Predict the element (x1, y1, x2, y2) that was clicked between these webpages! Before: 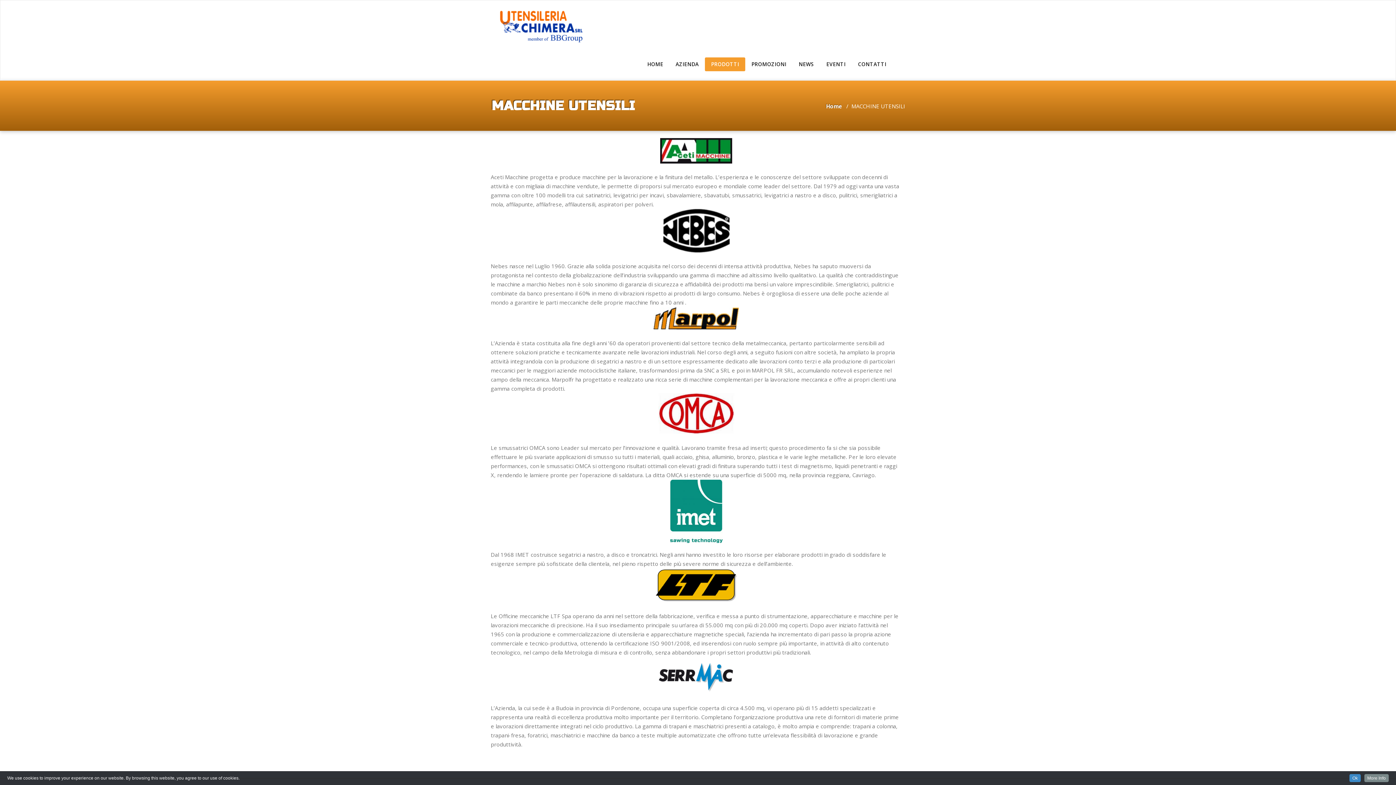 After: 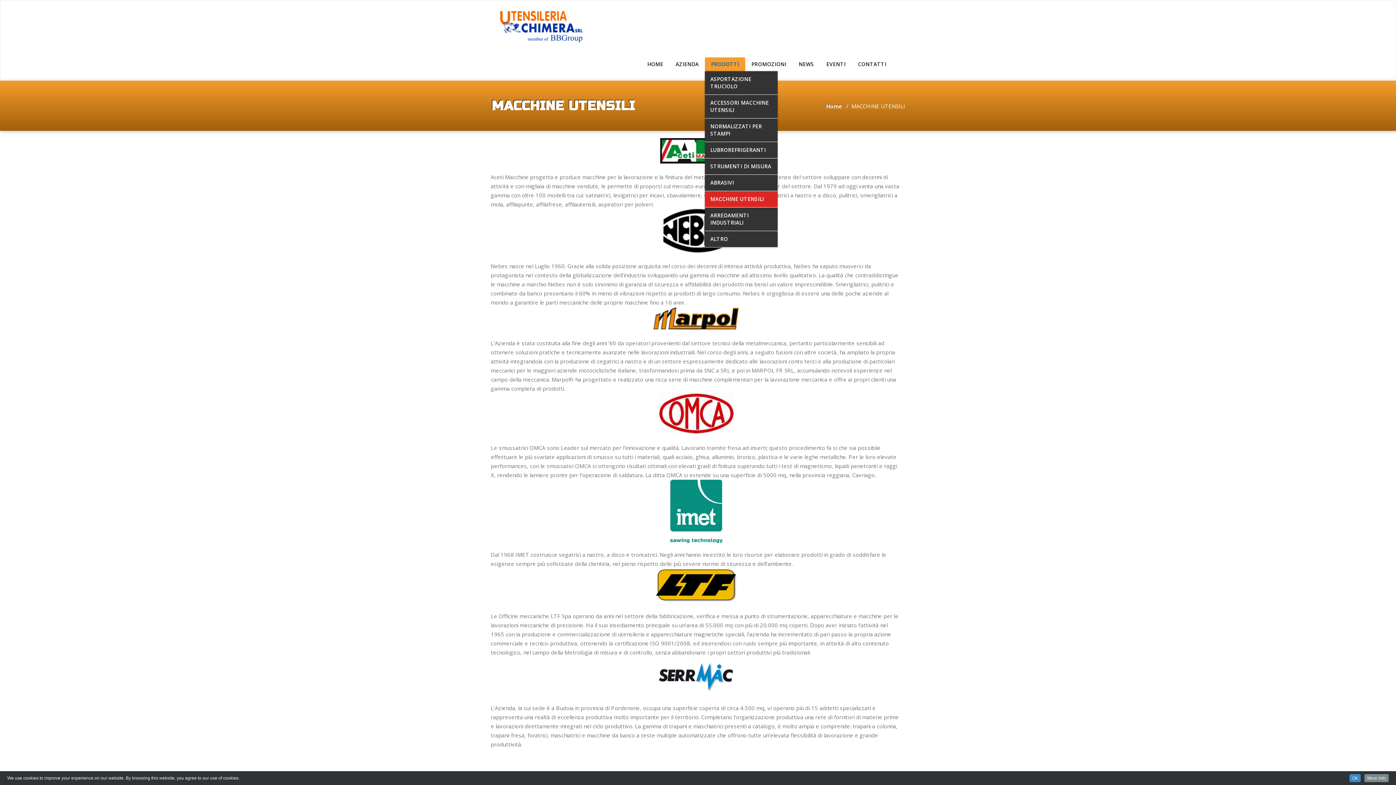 Action: bbox: (705, 57, 745, 71) label: PRODOTTI